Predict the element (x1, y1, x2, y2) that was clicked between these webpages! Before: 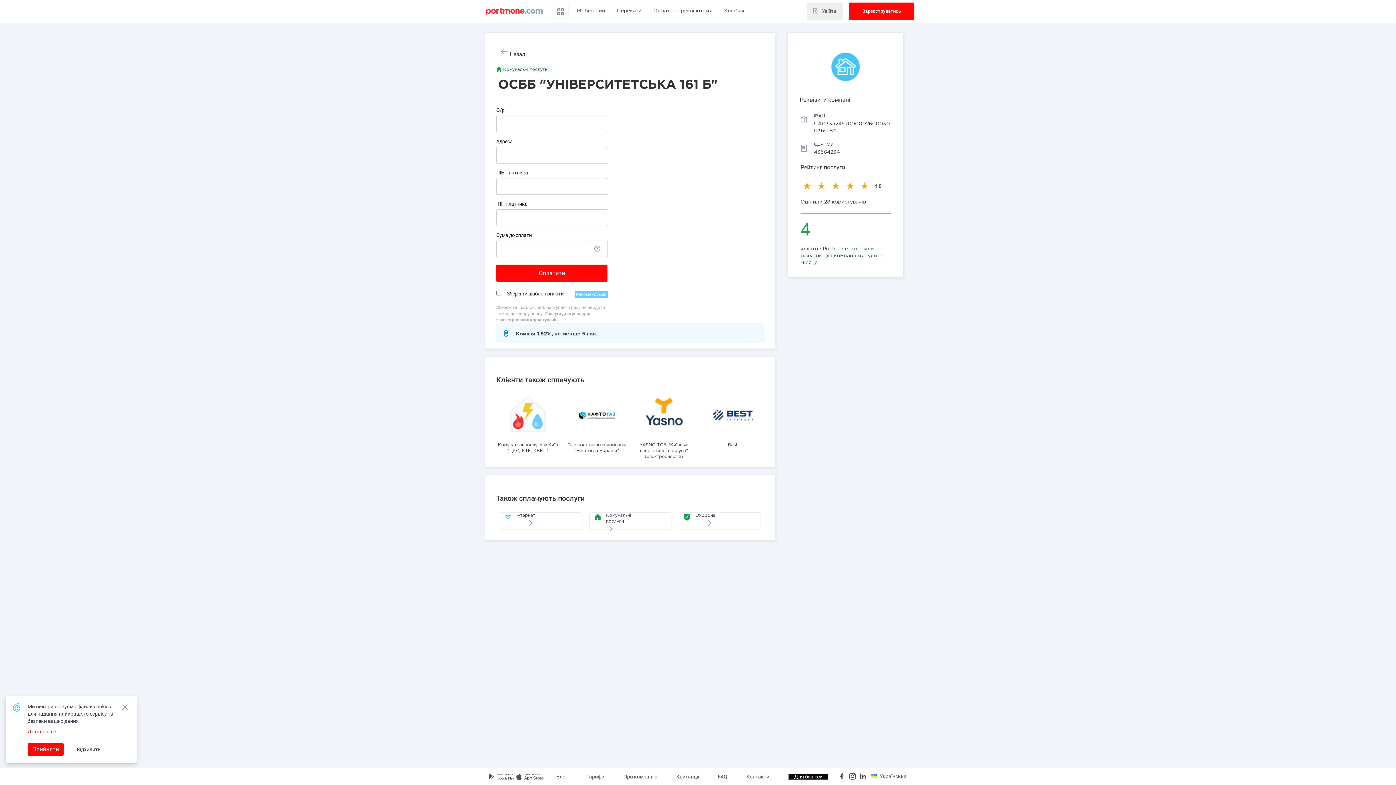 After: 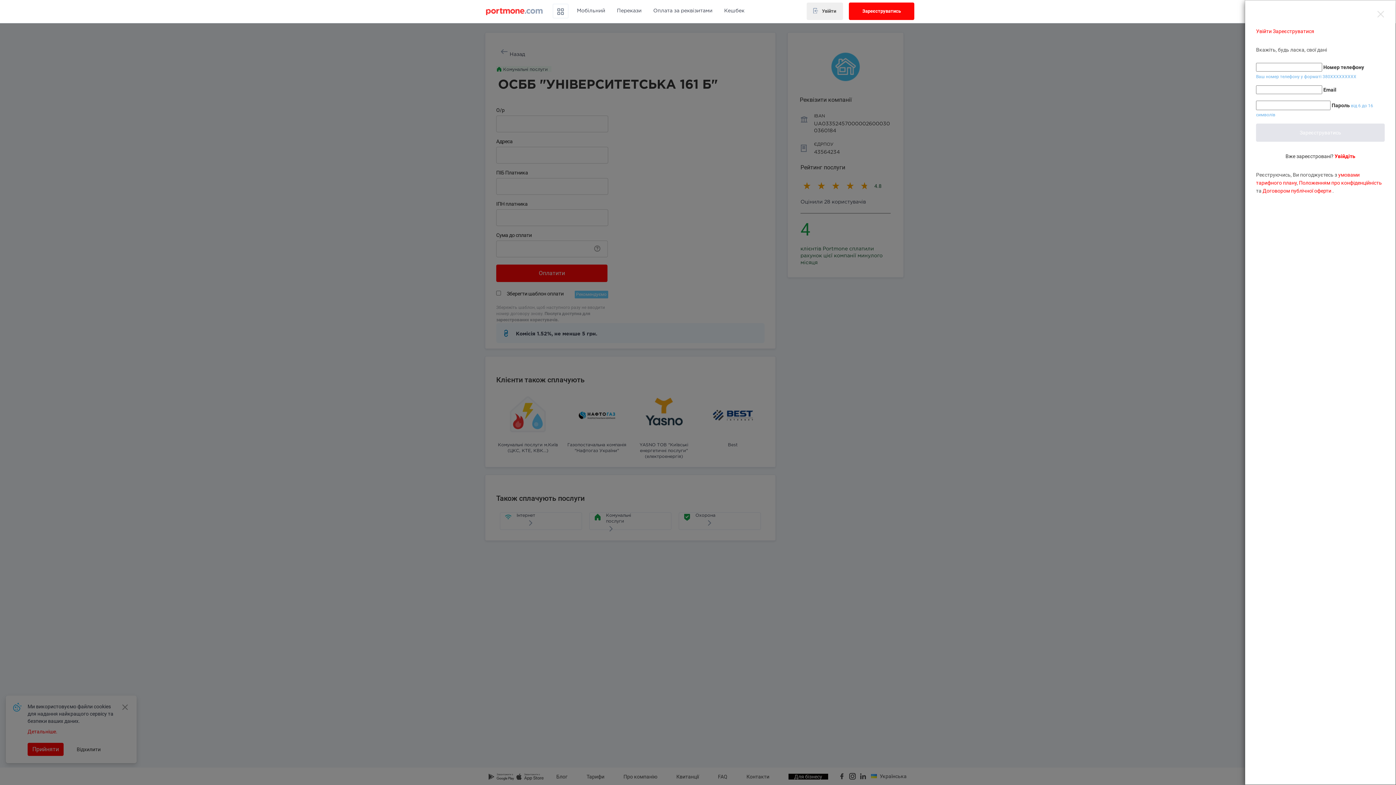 Action: label: Зареєструватись bbox: (849, 2, 914, 20)